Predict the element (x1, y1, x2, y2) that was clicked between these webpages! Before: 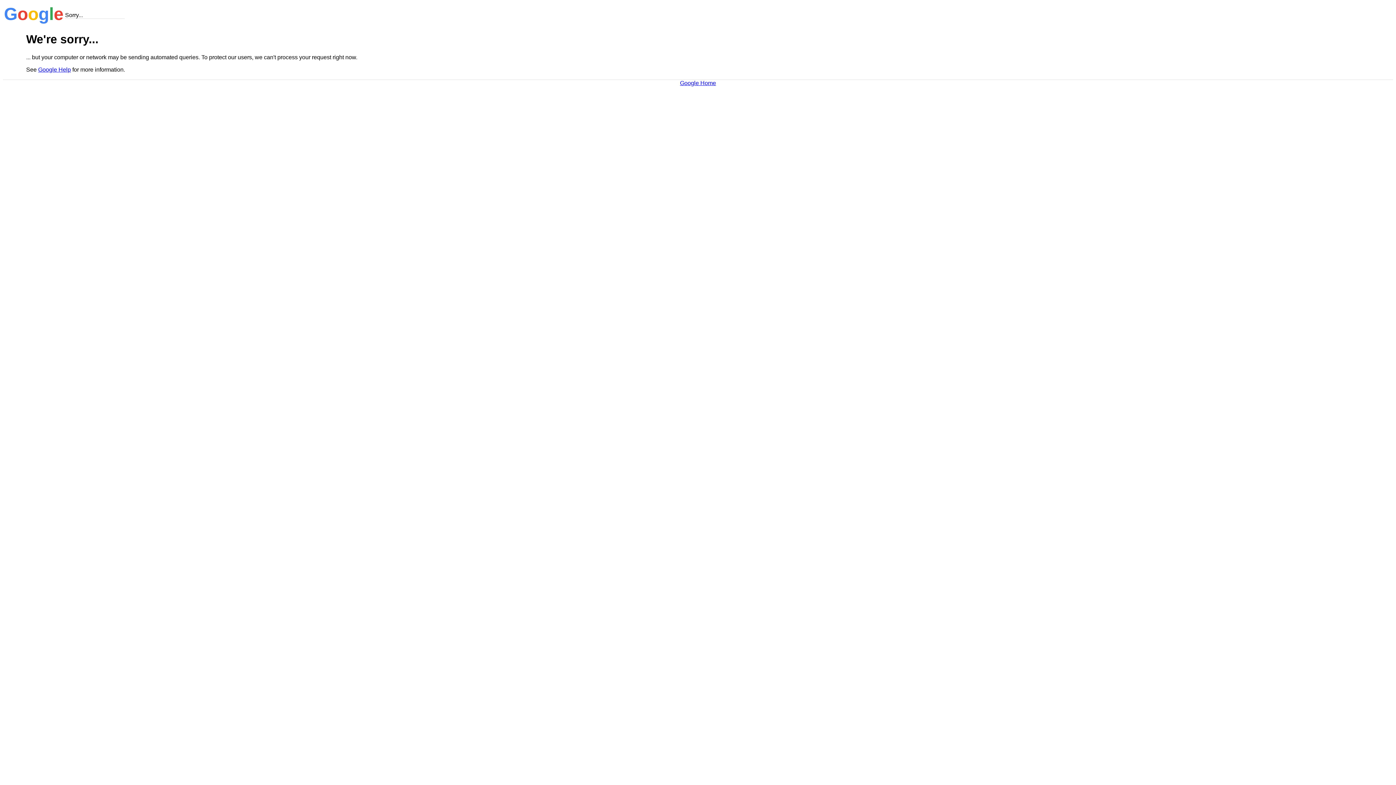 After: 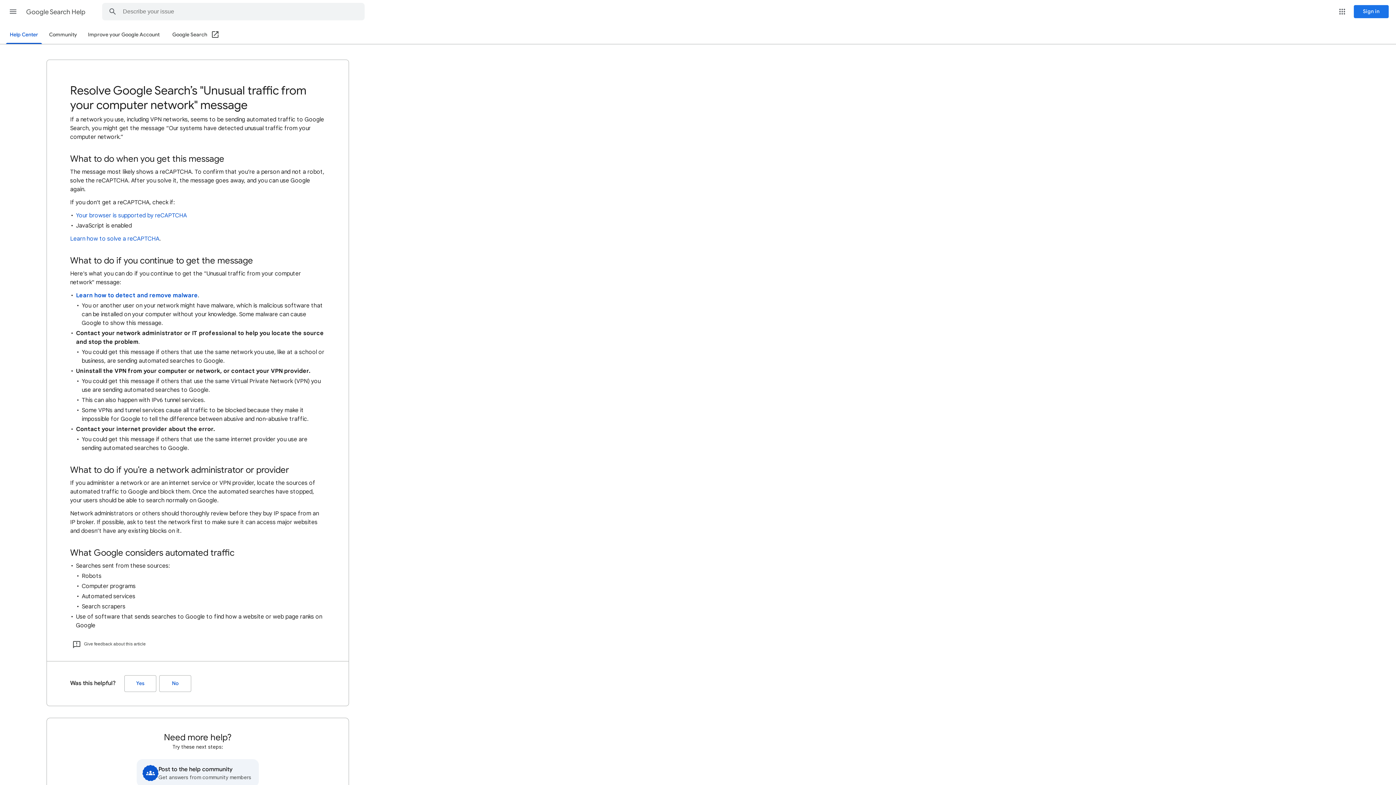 Action: bbox: (38, 66, 70, 72) label: Google Help